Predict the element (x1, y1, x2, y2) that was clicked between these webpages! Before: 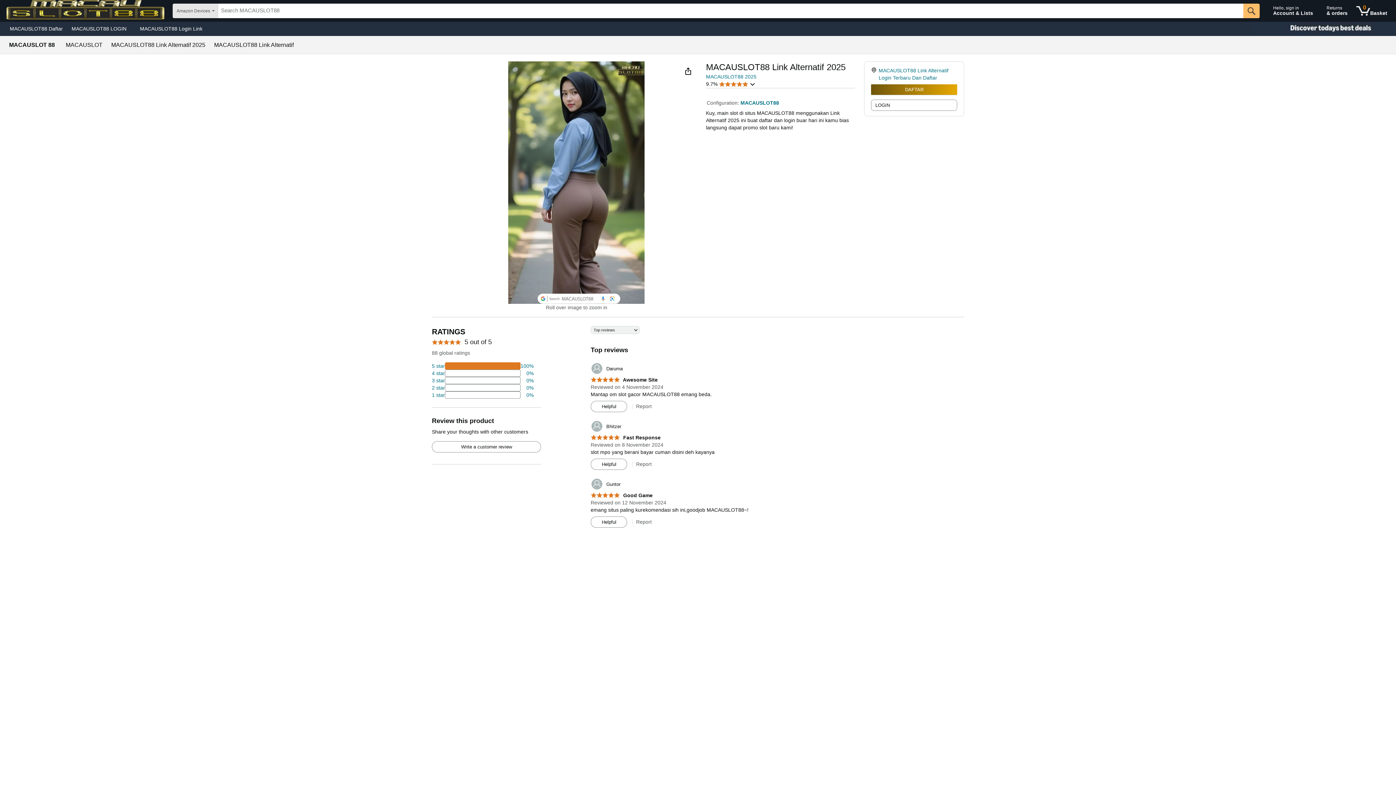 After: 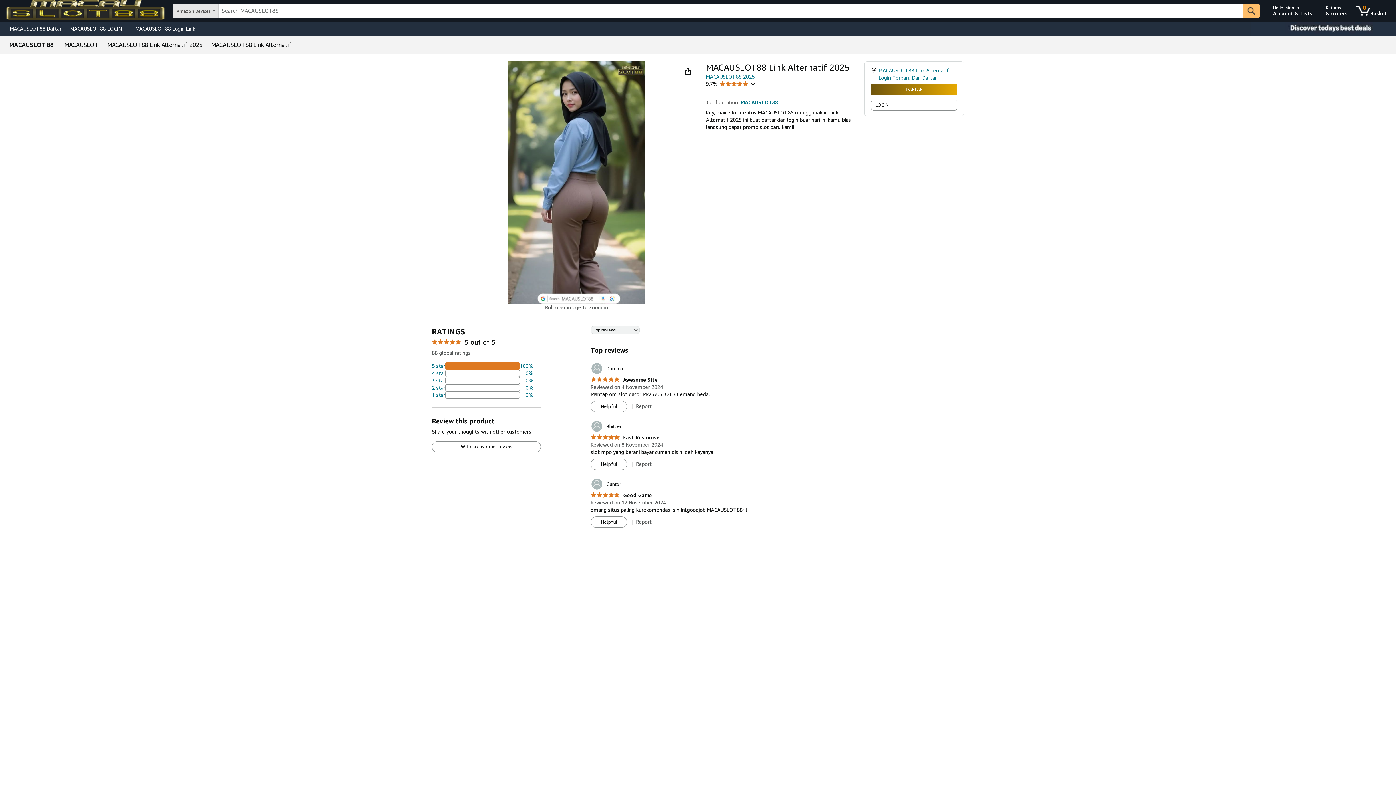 Action: label: 	Daruma bbox: (590, 362, 622, 375)